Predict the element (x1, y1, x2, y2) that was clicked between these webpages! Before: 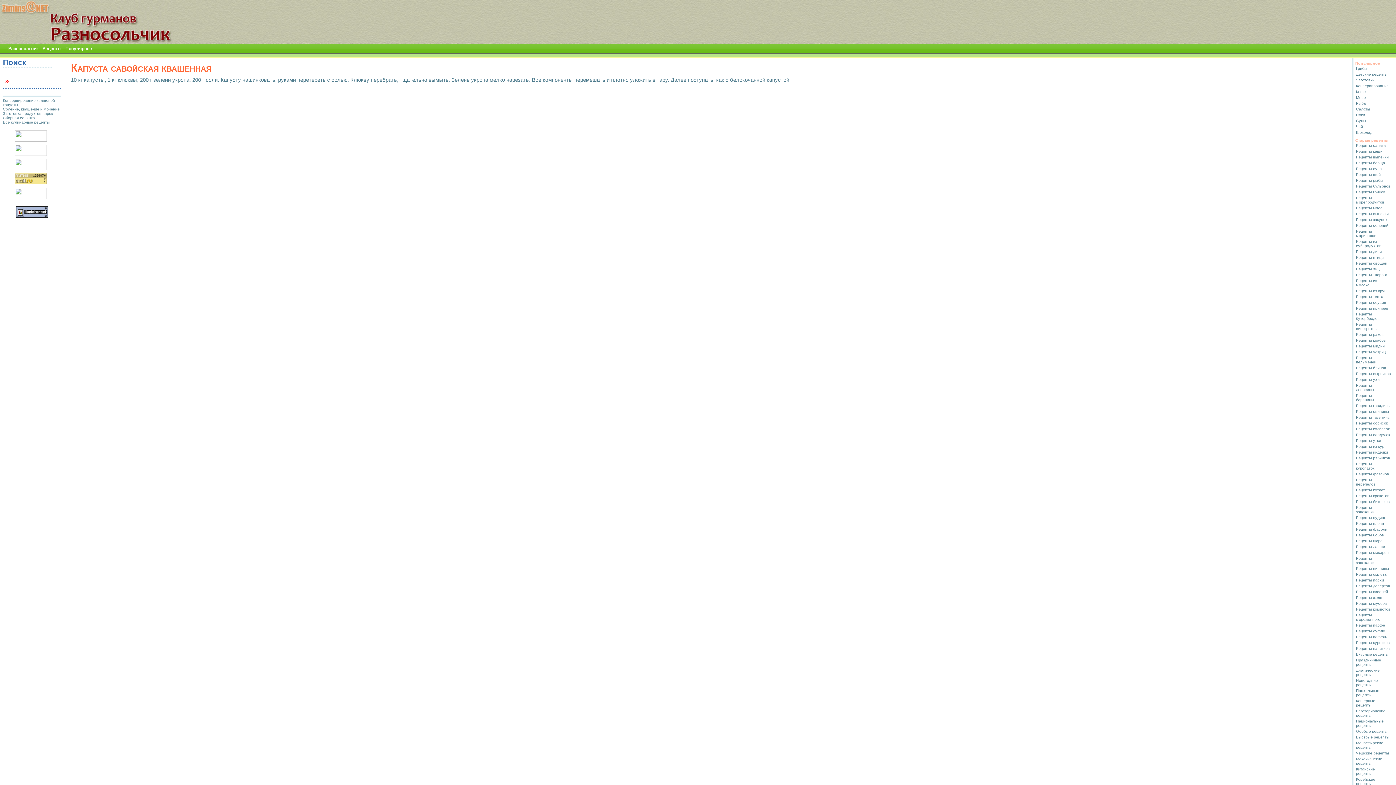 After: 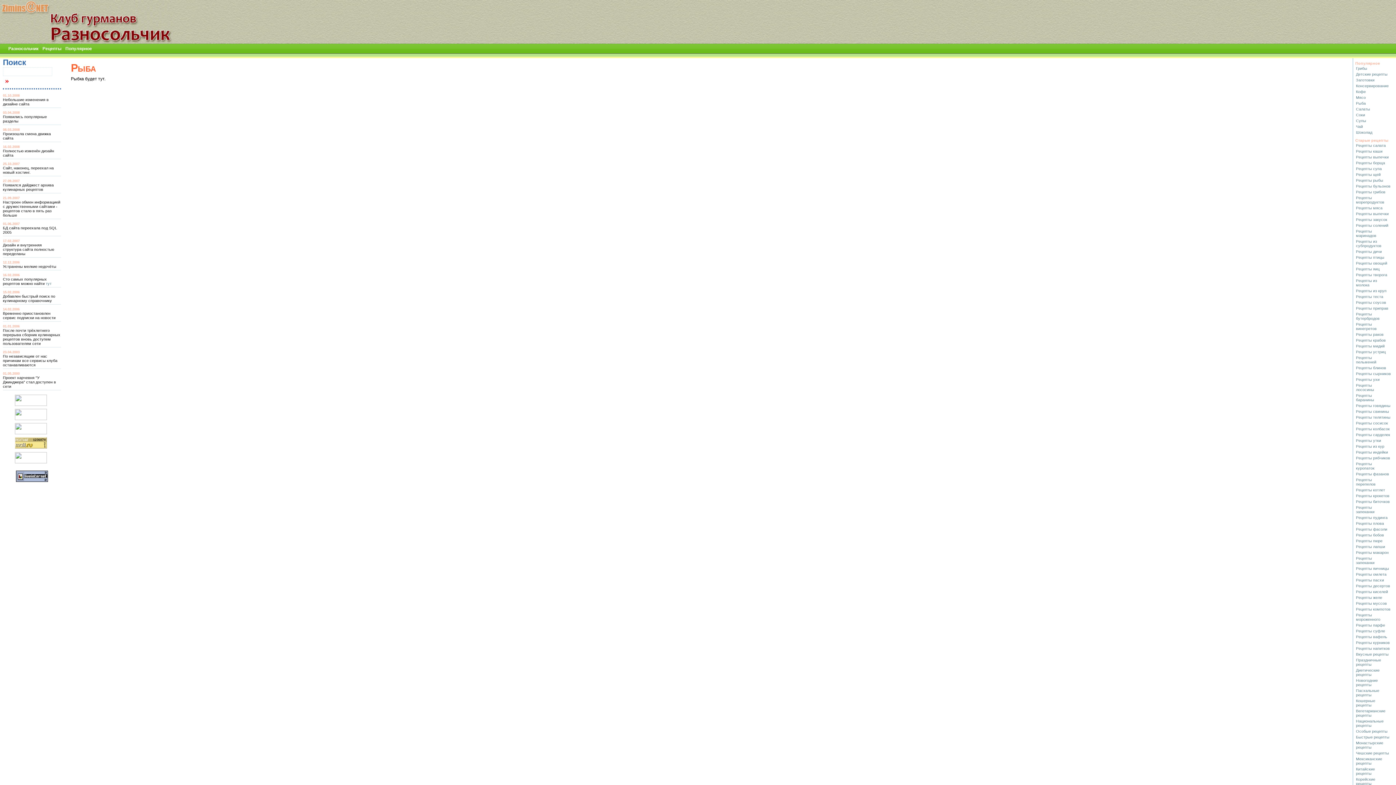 Action: label: Рыба bbox: (1356, 101, 1366, 105)